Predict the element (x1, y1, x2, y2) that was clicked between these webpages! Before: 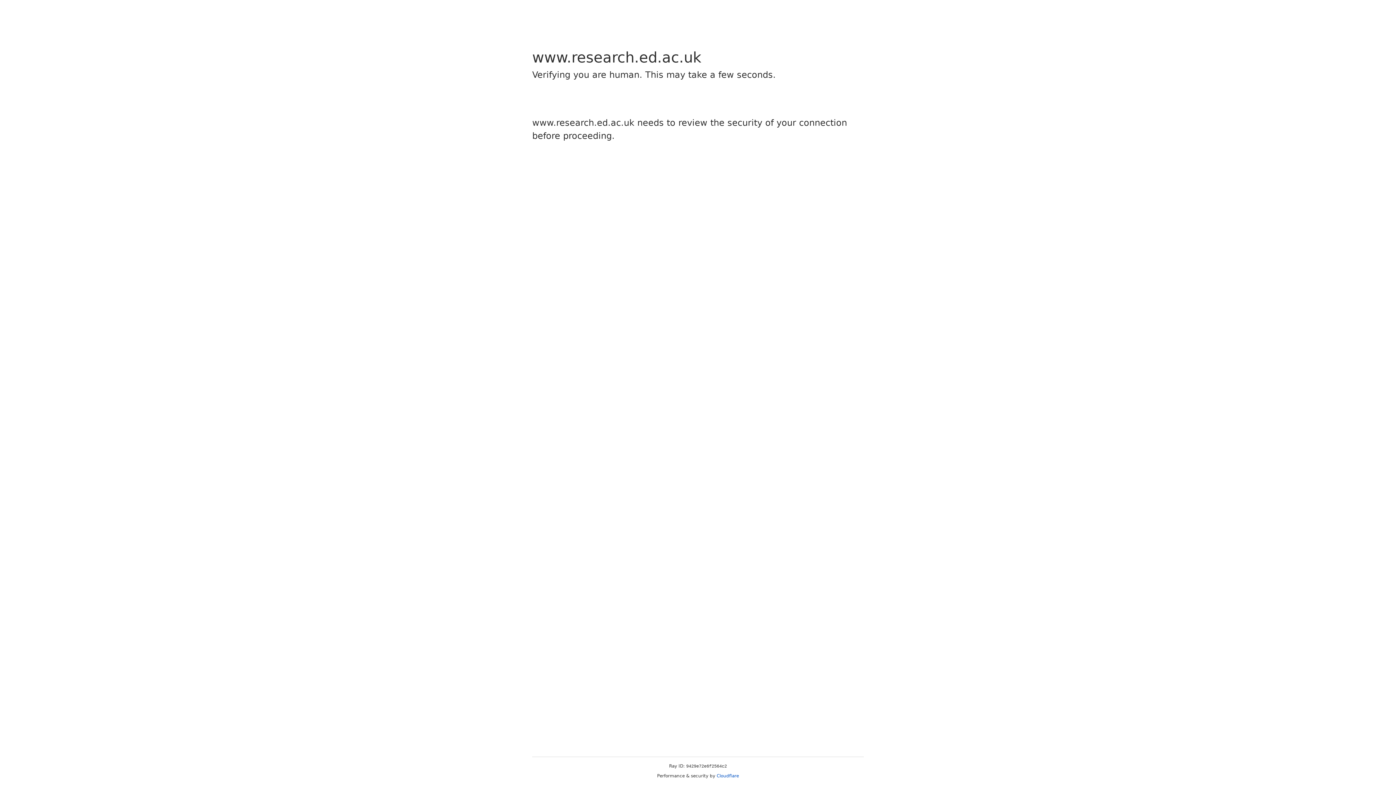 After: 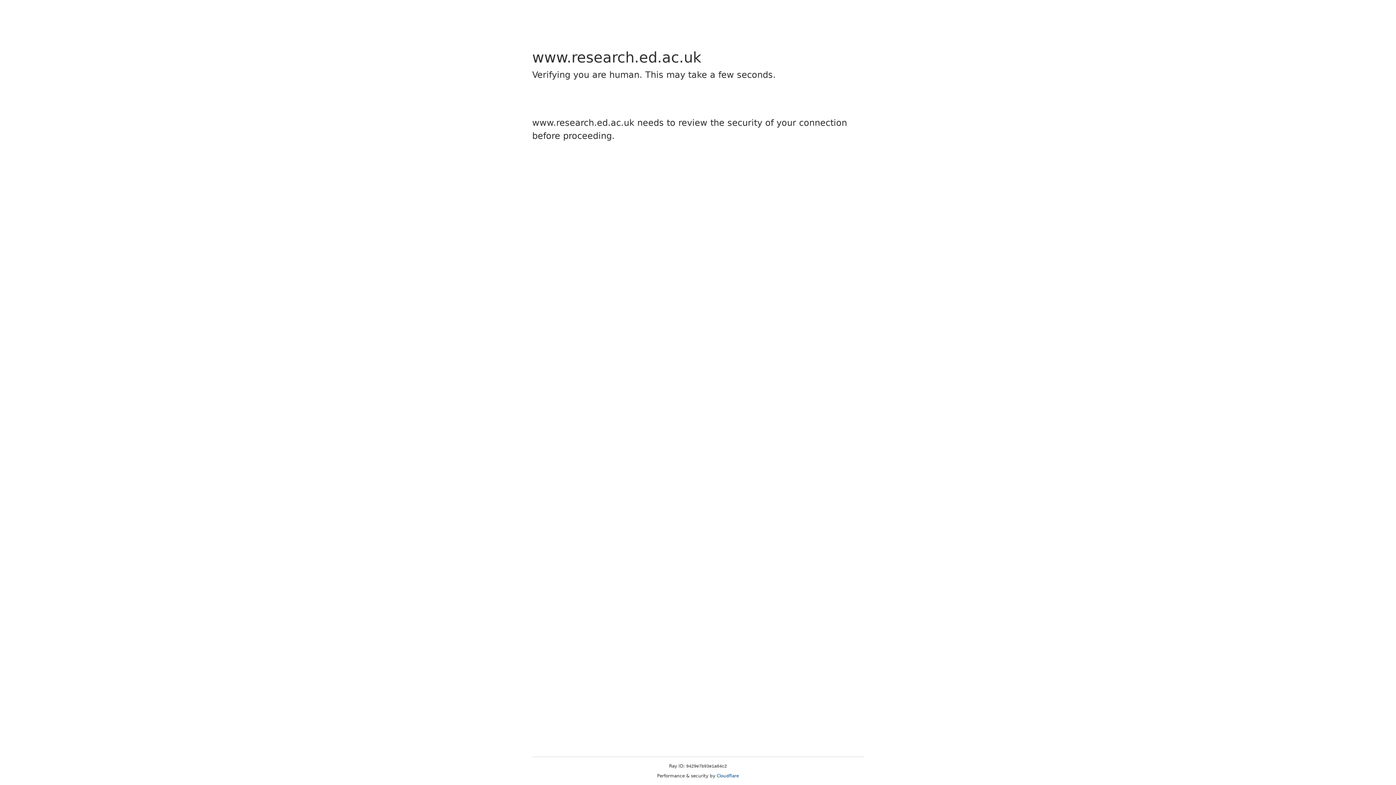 Action: label: Cloudflare bbox: (716, 773, 739, 778)